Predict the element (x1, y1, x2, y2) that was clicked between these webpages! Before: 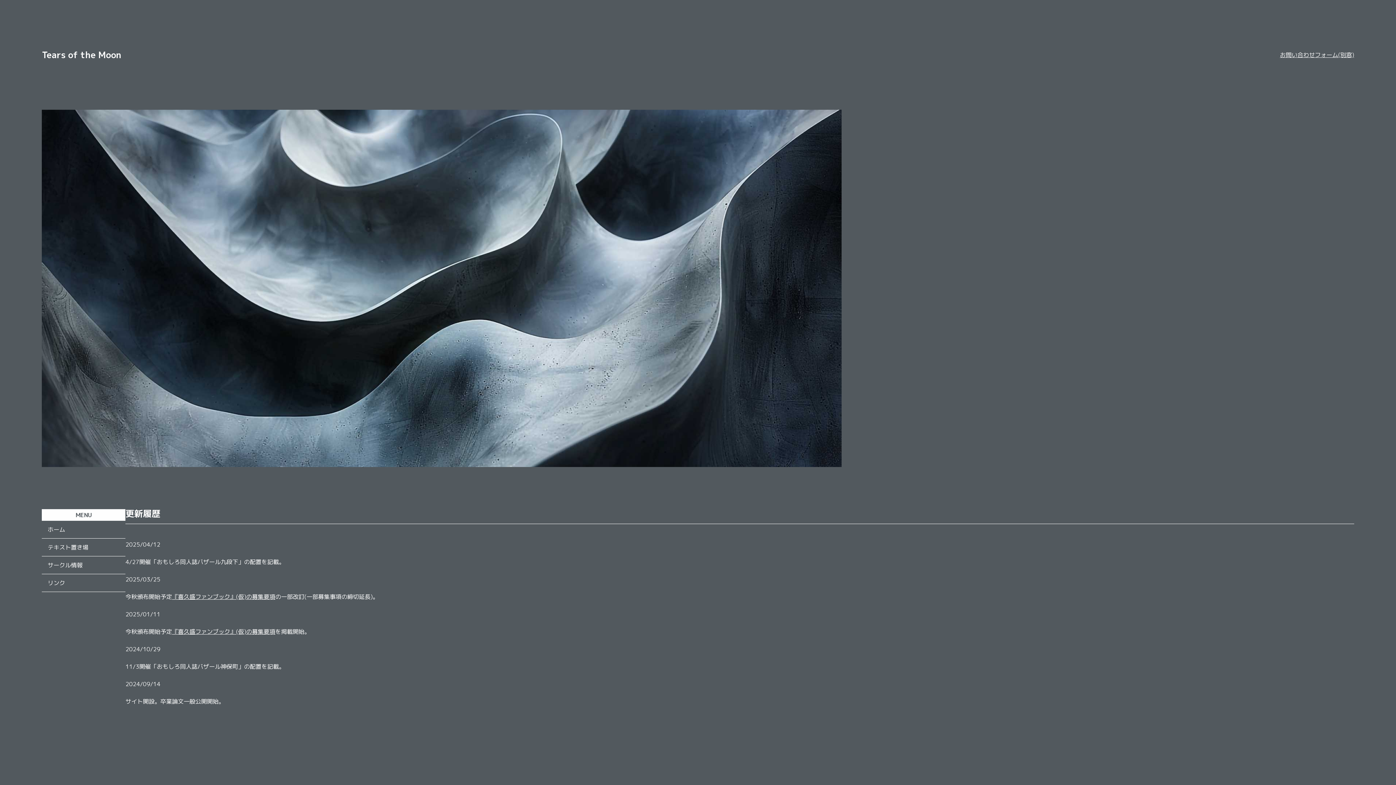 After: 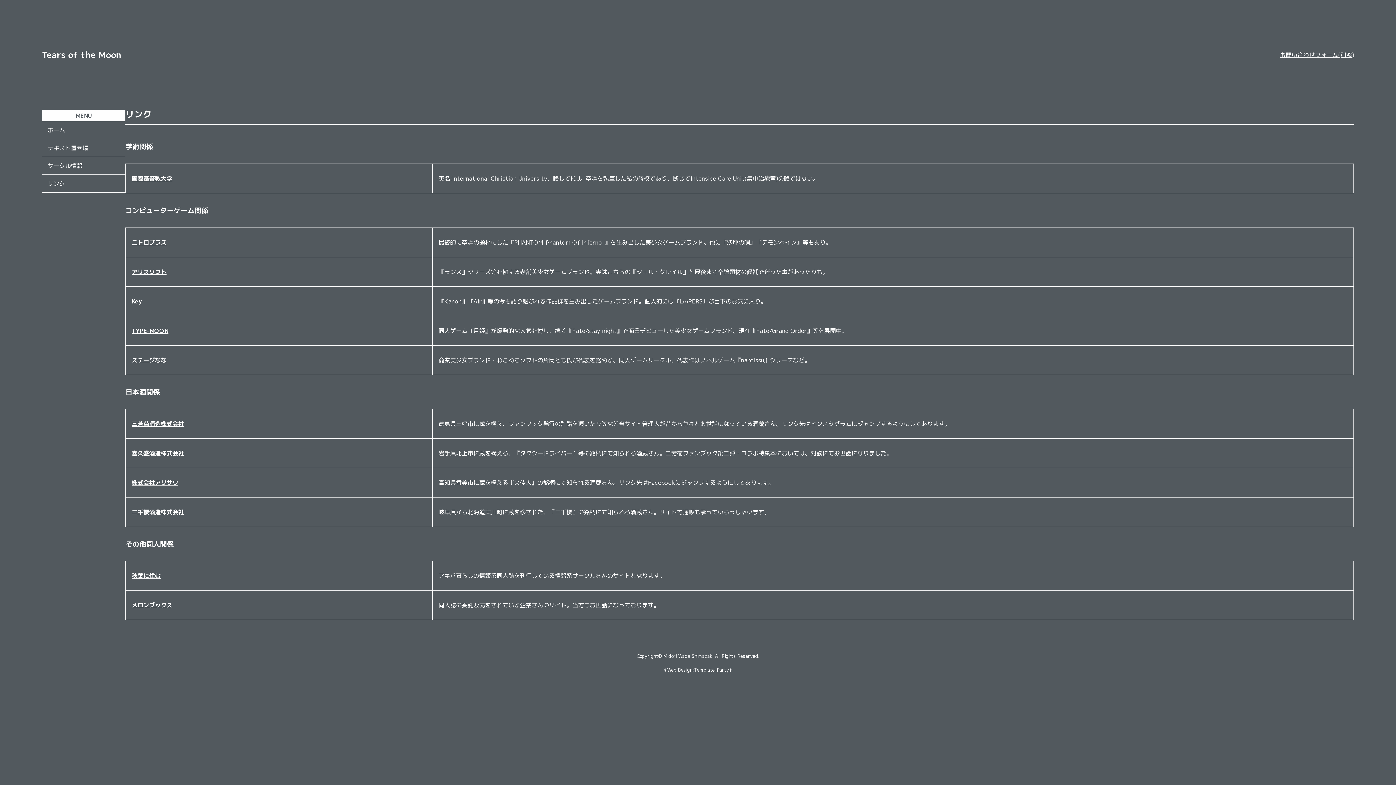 Action: bbox: (41, 574, 125, 591) label: リンク